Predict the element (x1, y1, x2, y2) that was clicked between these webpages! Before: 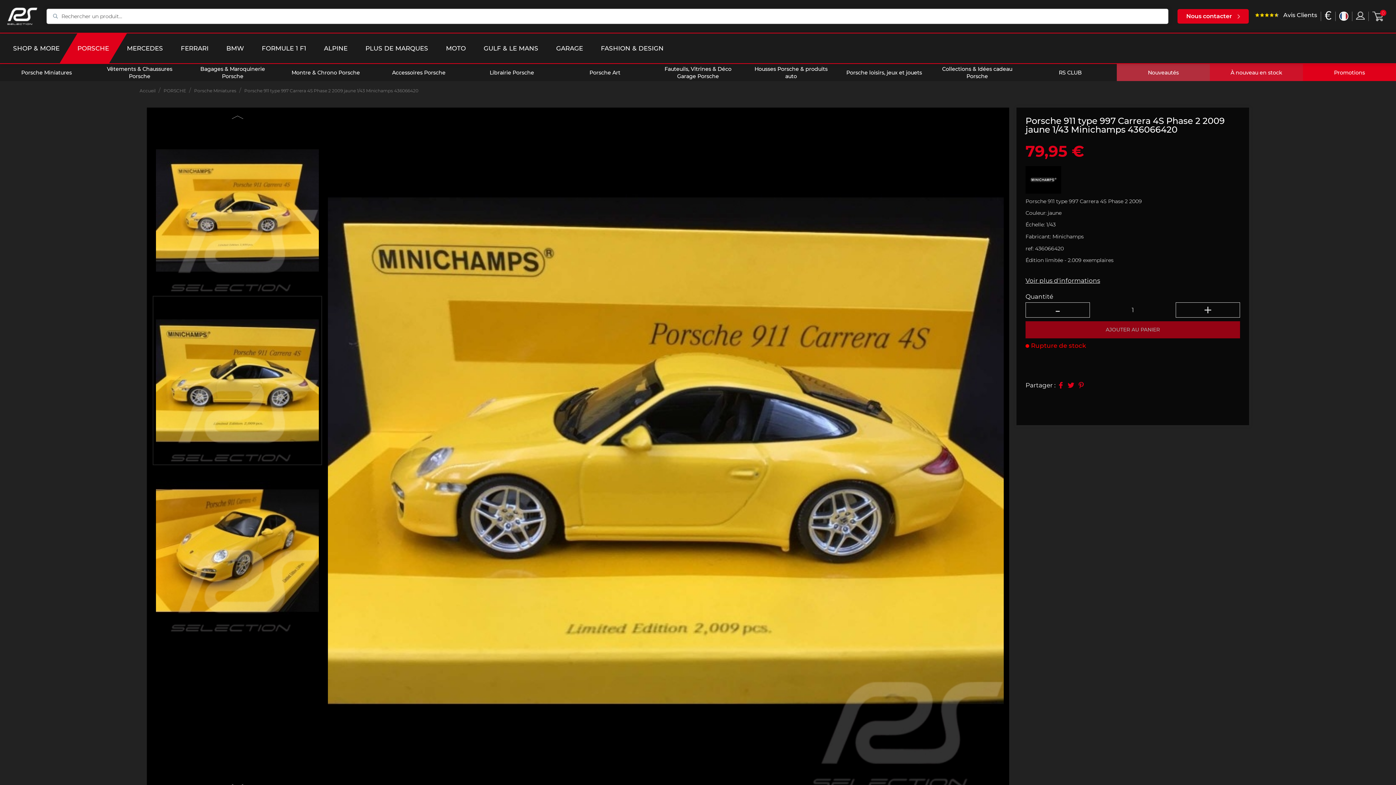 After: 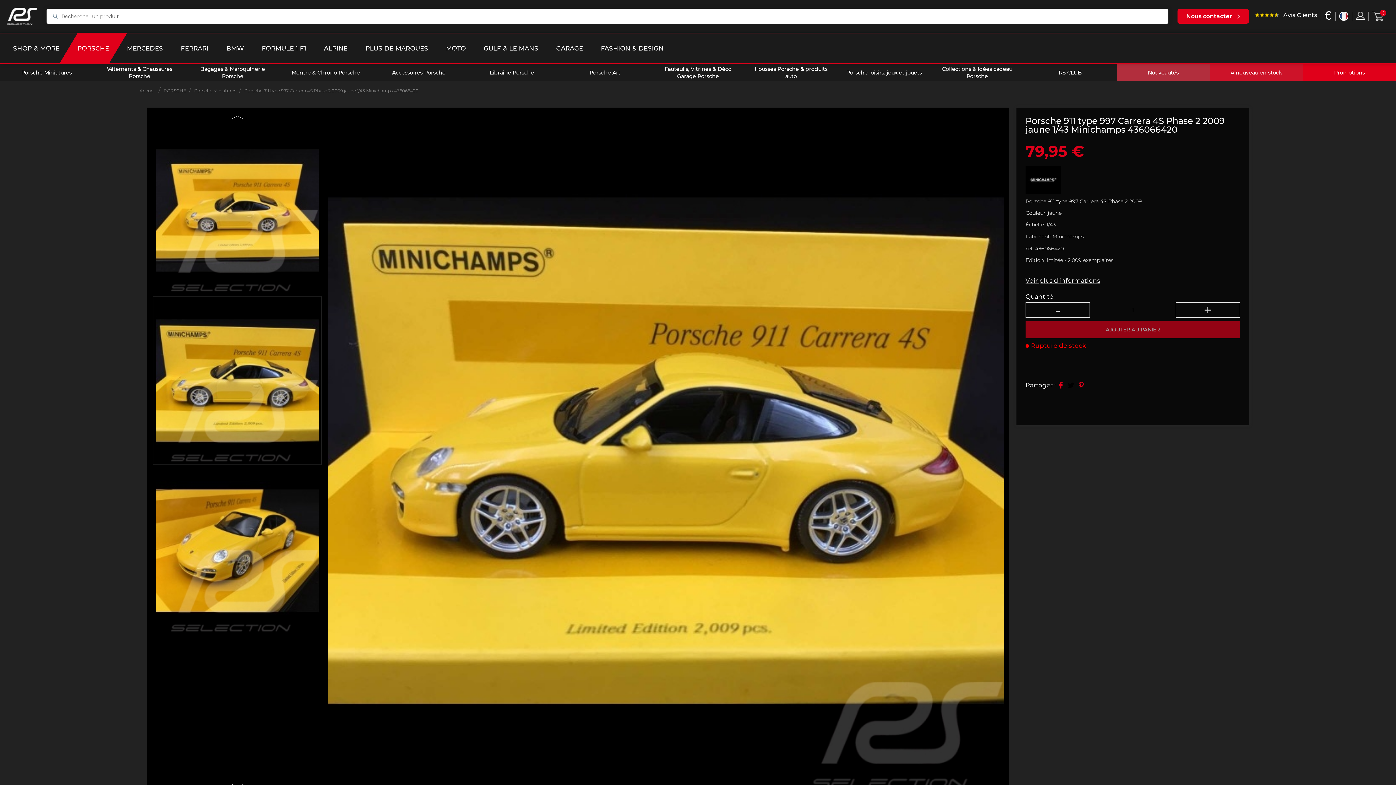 Action: bbox: (1066, 358, 1076, 412)